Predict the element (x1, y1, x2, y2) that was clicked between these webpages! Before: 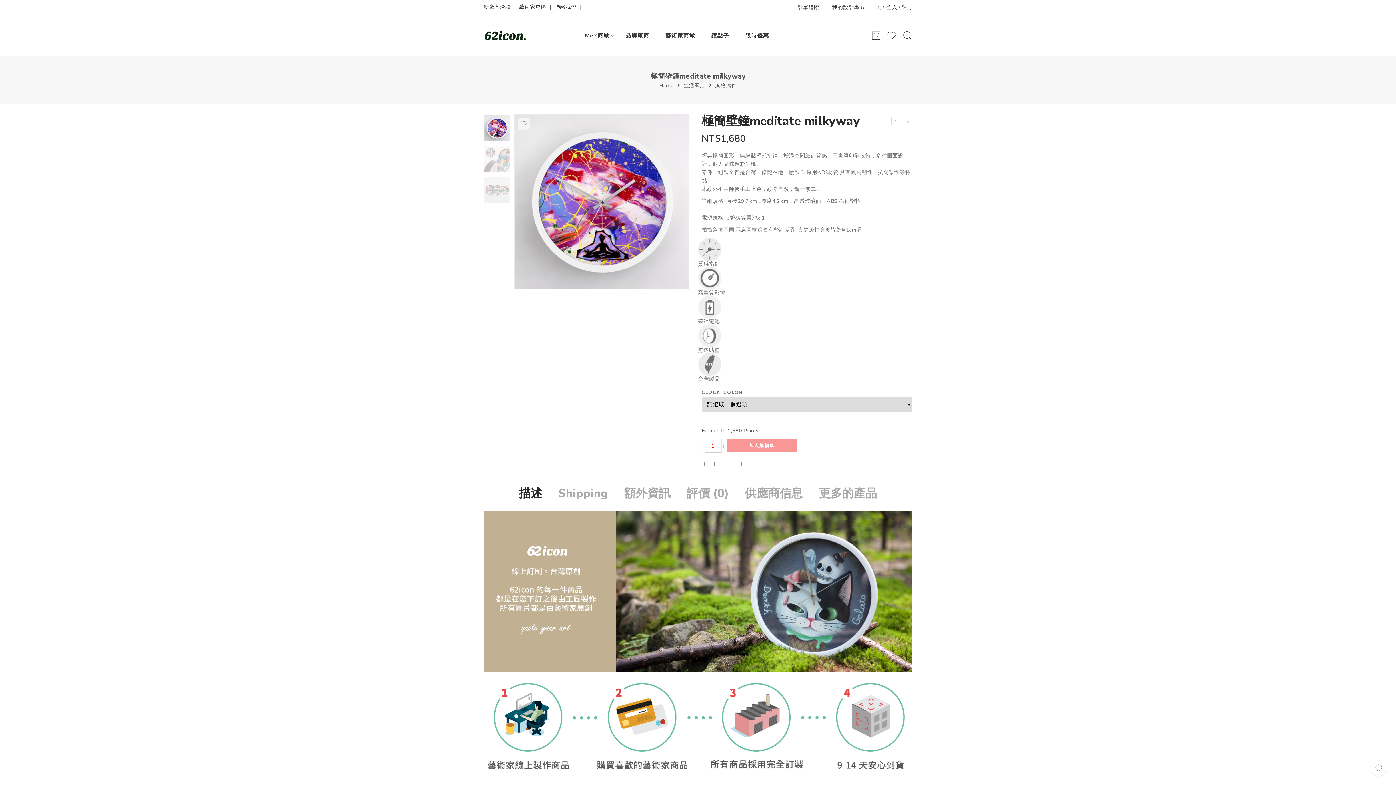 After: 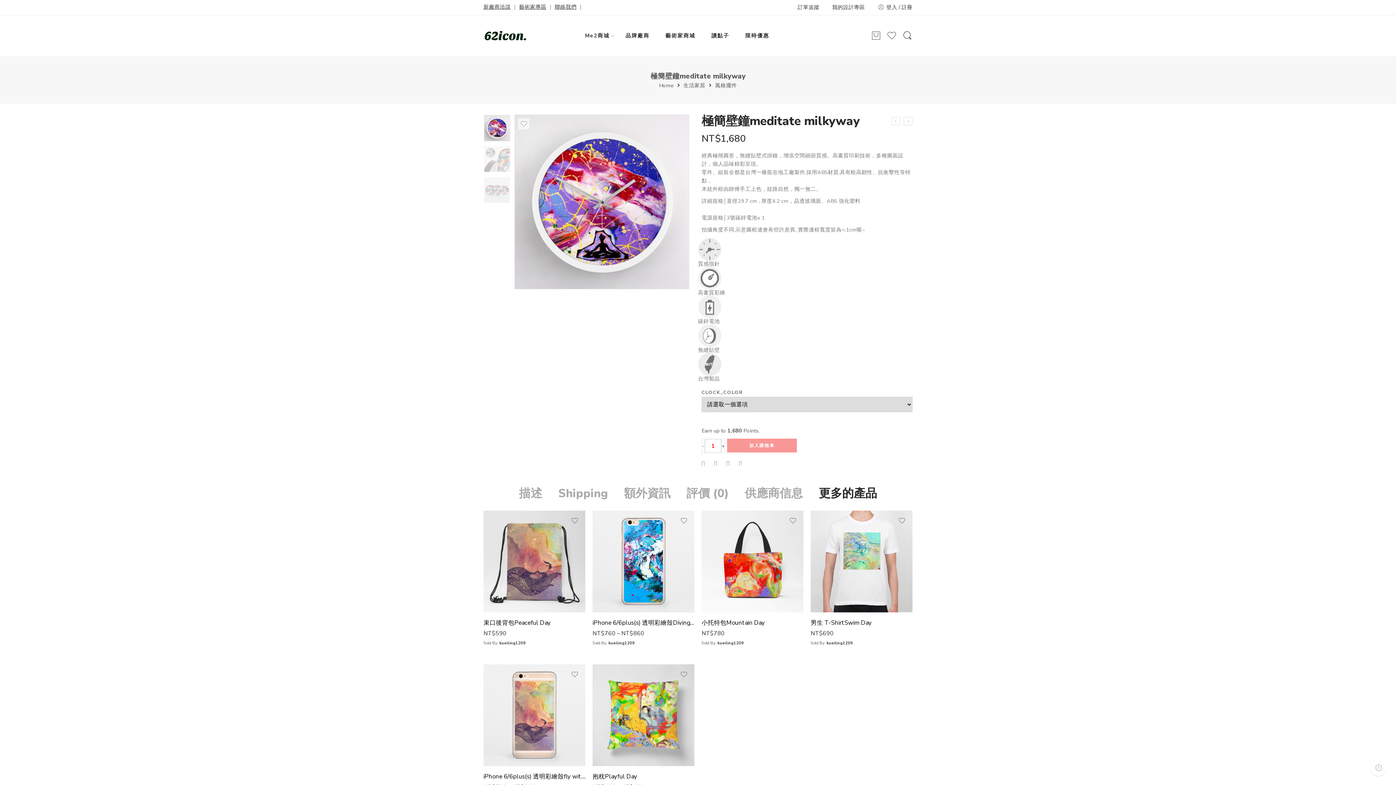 Action: bbox: (819, 487, 877, 499) label: 更多的產品